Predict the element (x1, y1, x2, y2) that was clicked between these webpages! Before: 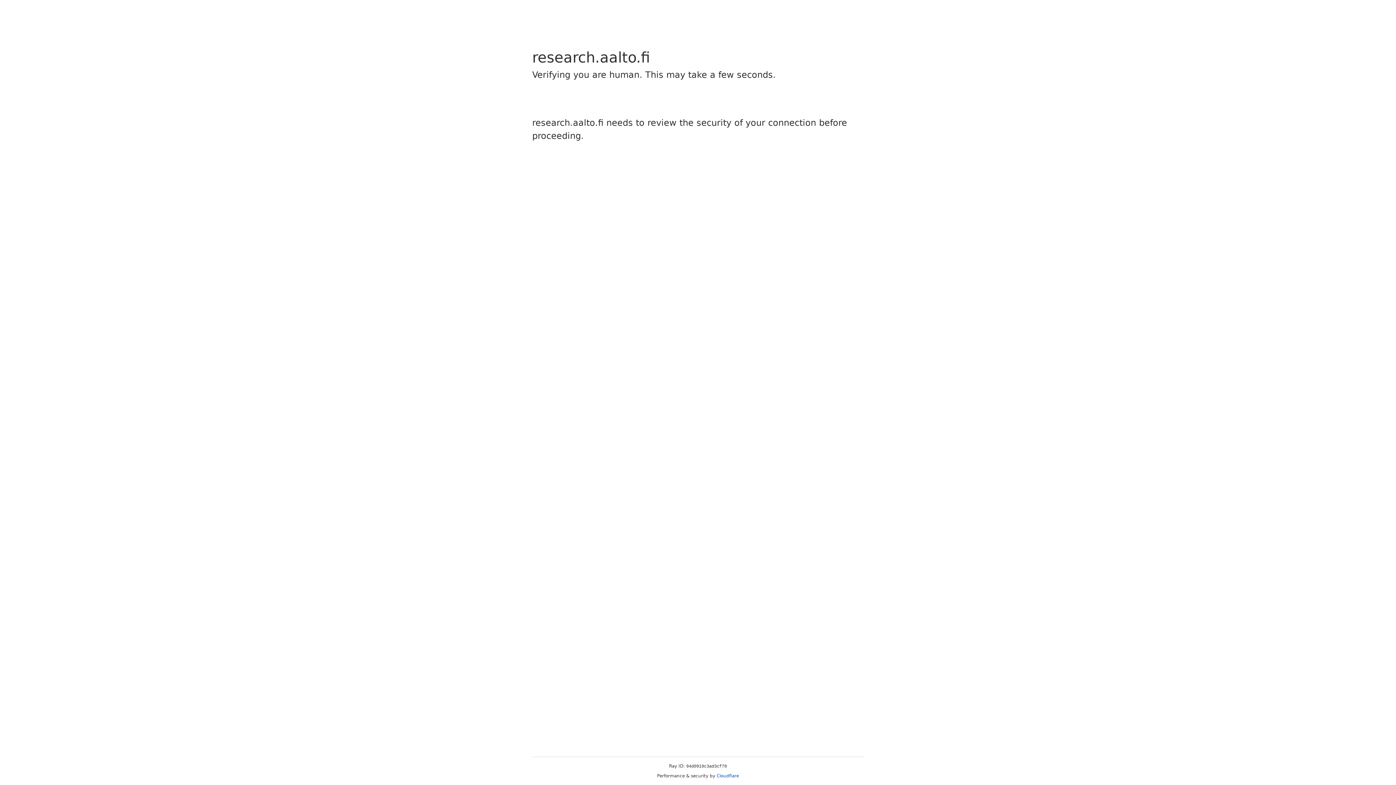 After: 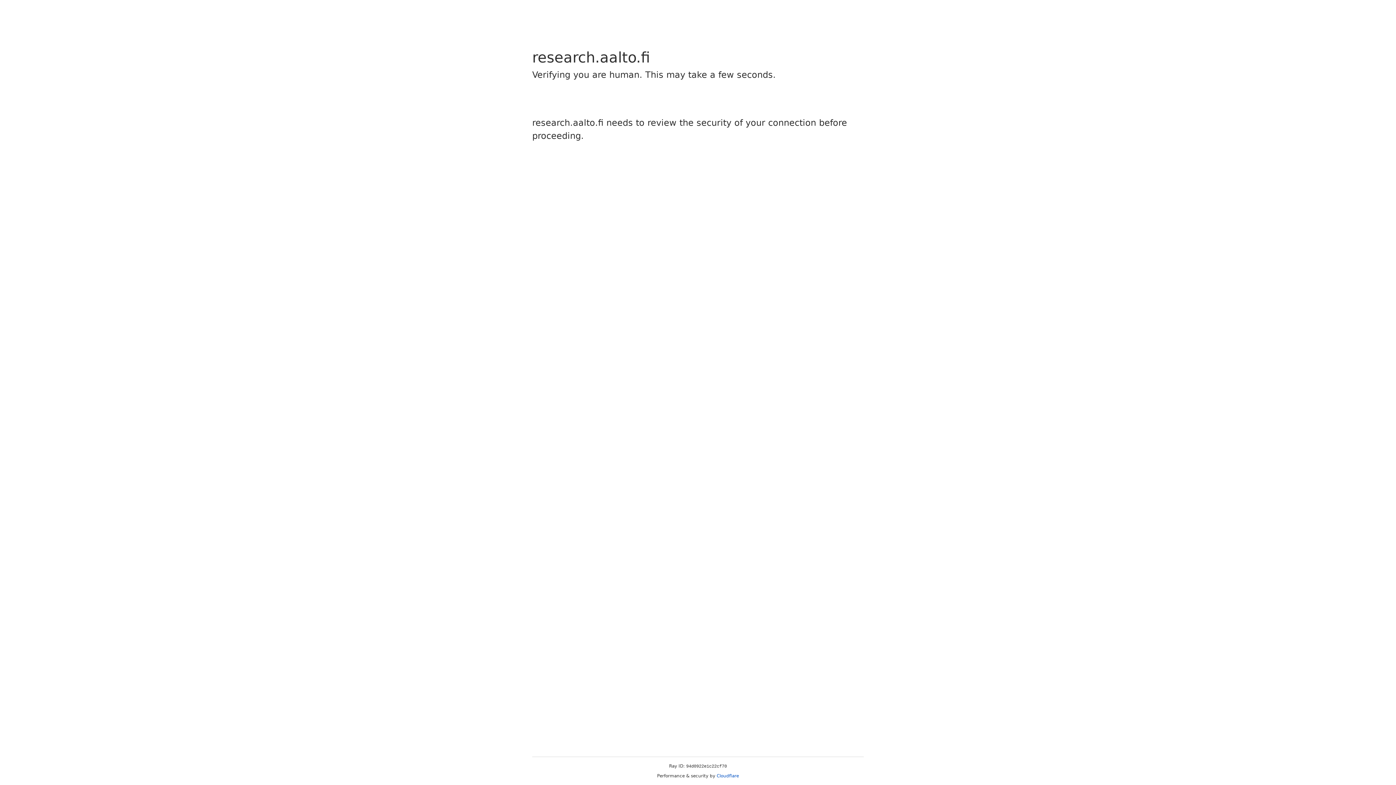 Action: label: Cloudflare bbox: (716, 773, 739, 778)